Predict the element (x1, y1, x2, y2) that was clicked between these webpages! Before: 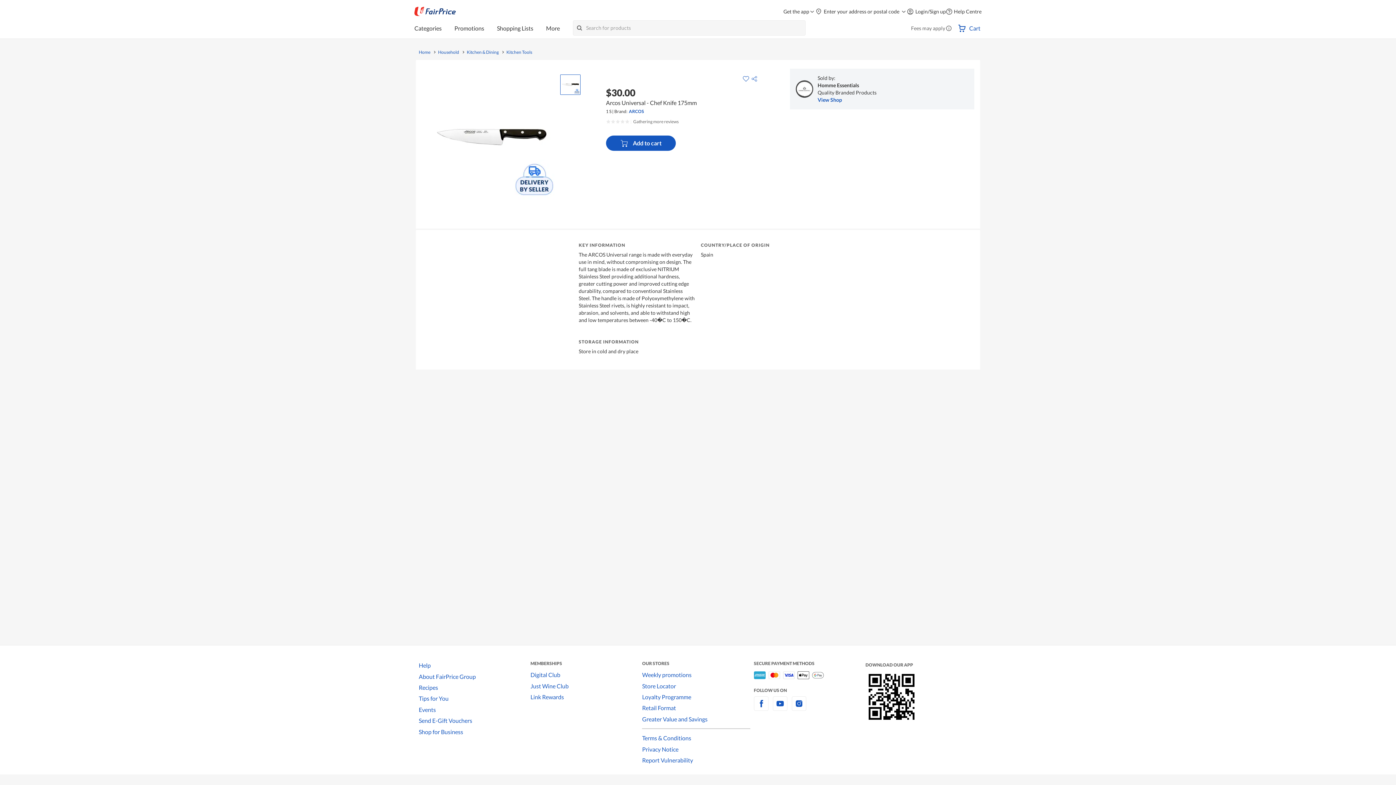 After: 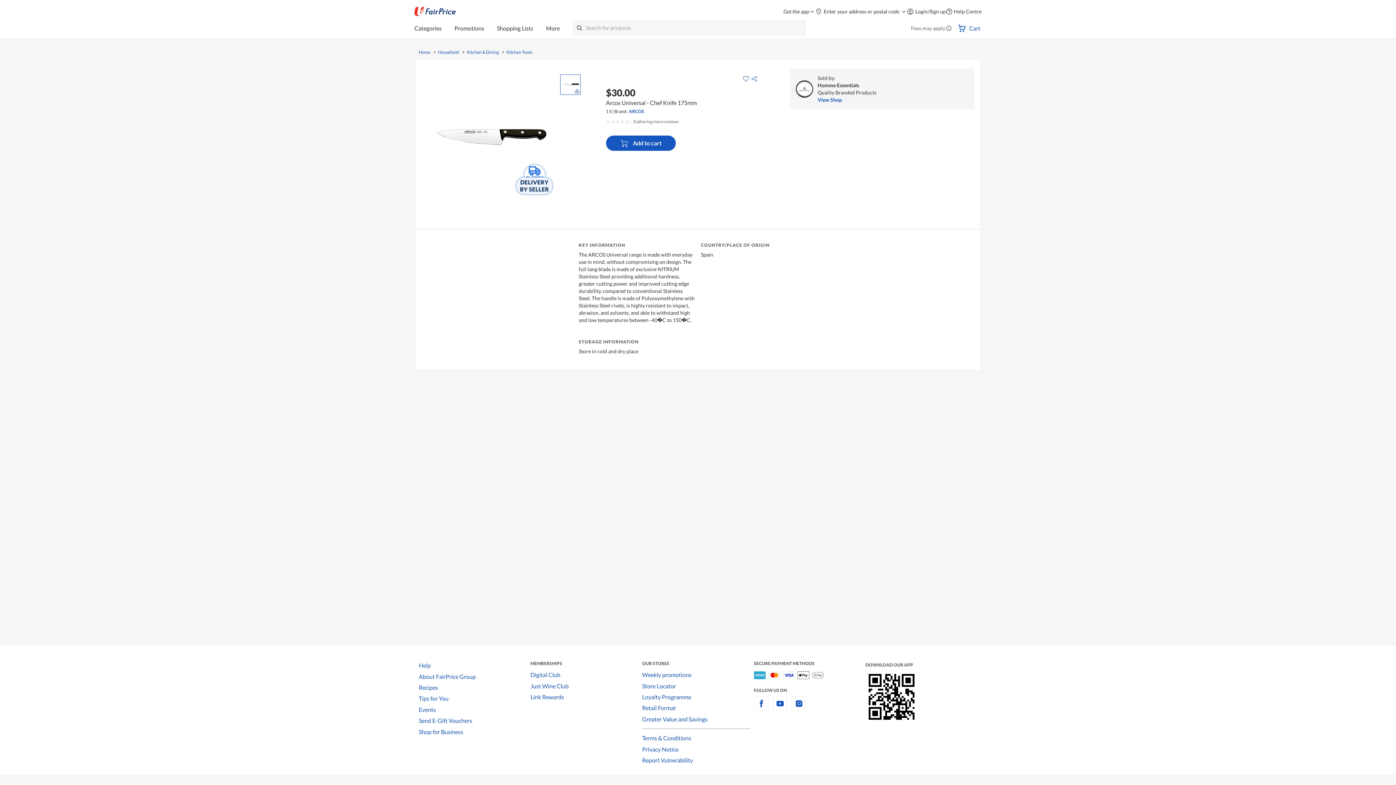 Action: label: youtube bbox: (772, 704, 787, 711)